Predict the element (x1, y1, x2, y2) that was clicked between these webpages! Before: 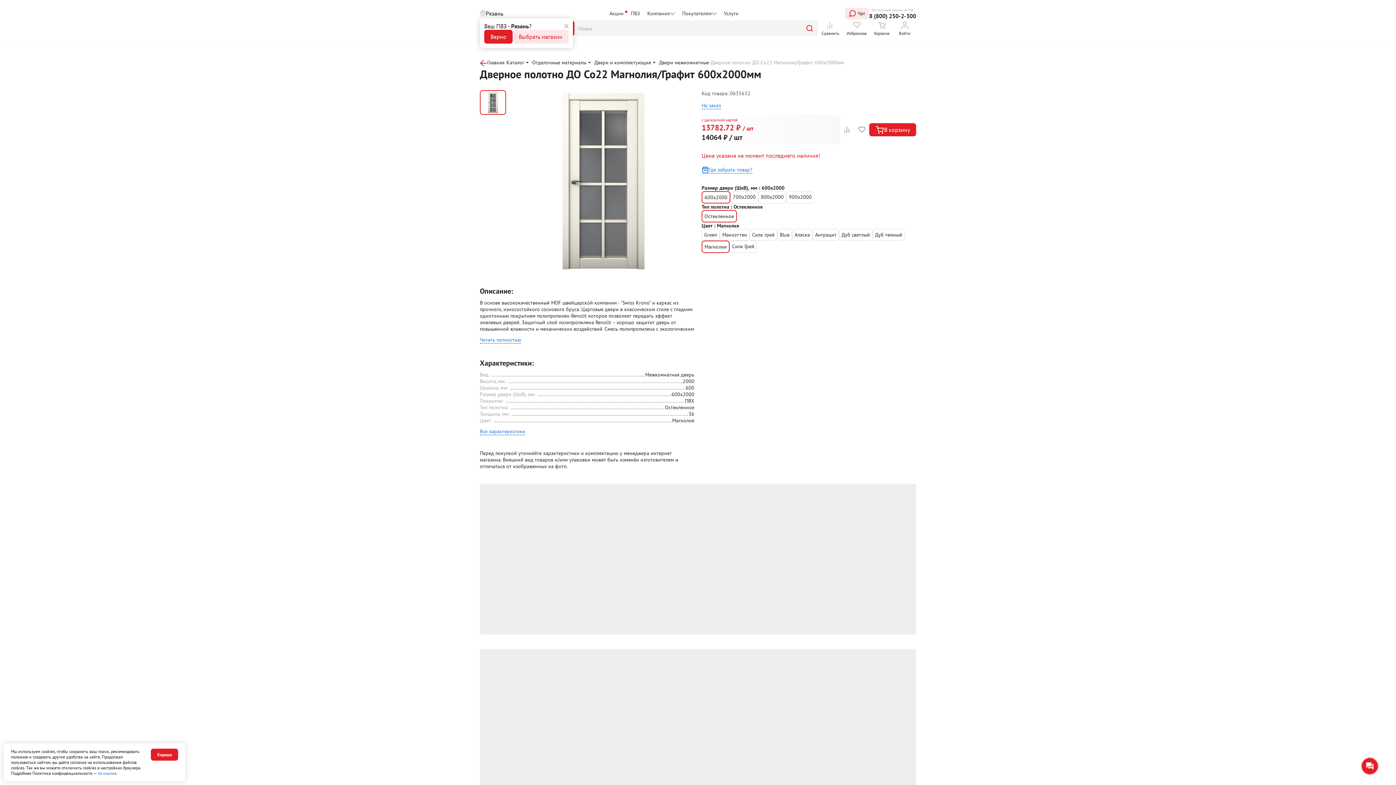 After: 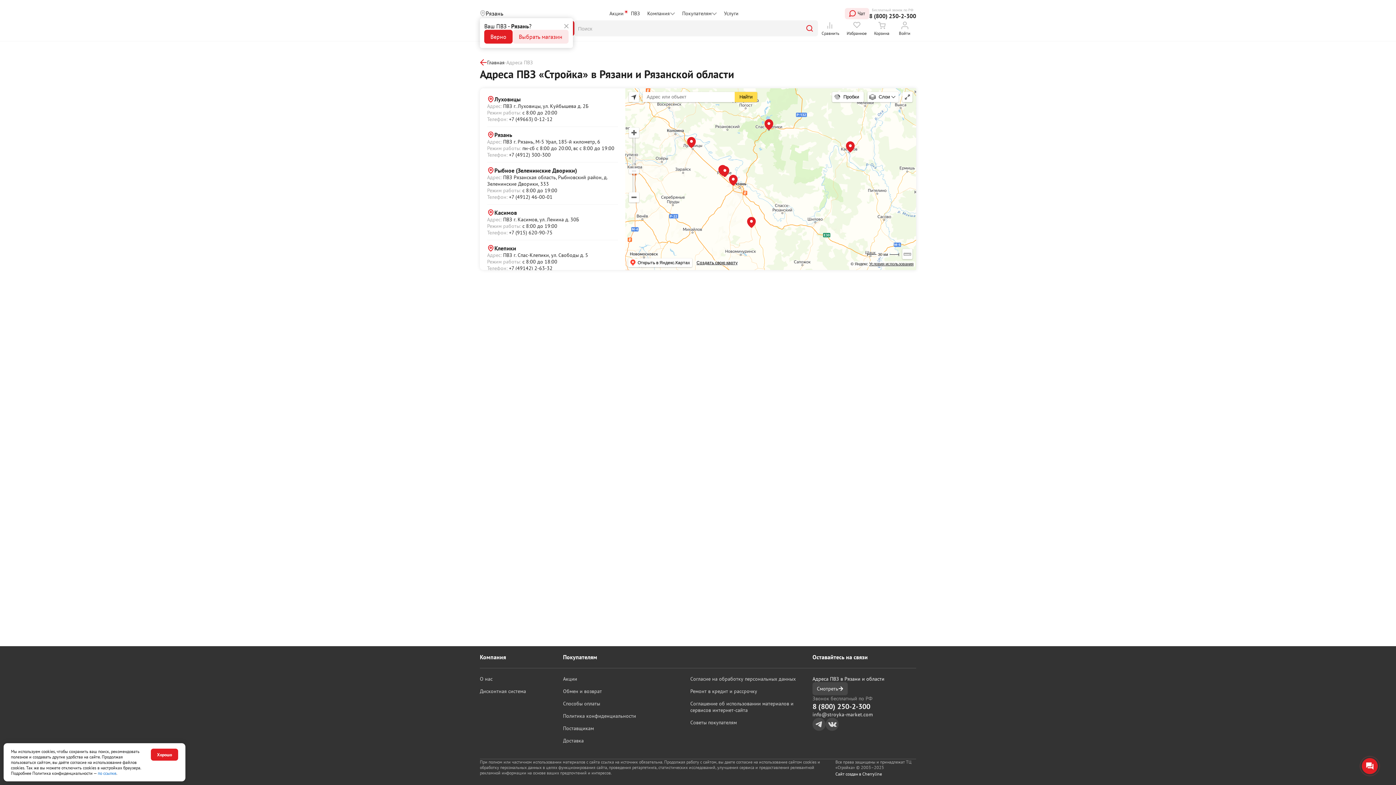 Action: label: ПВЗ bbox: (627, 6, 643, 20)